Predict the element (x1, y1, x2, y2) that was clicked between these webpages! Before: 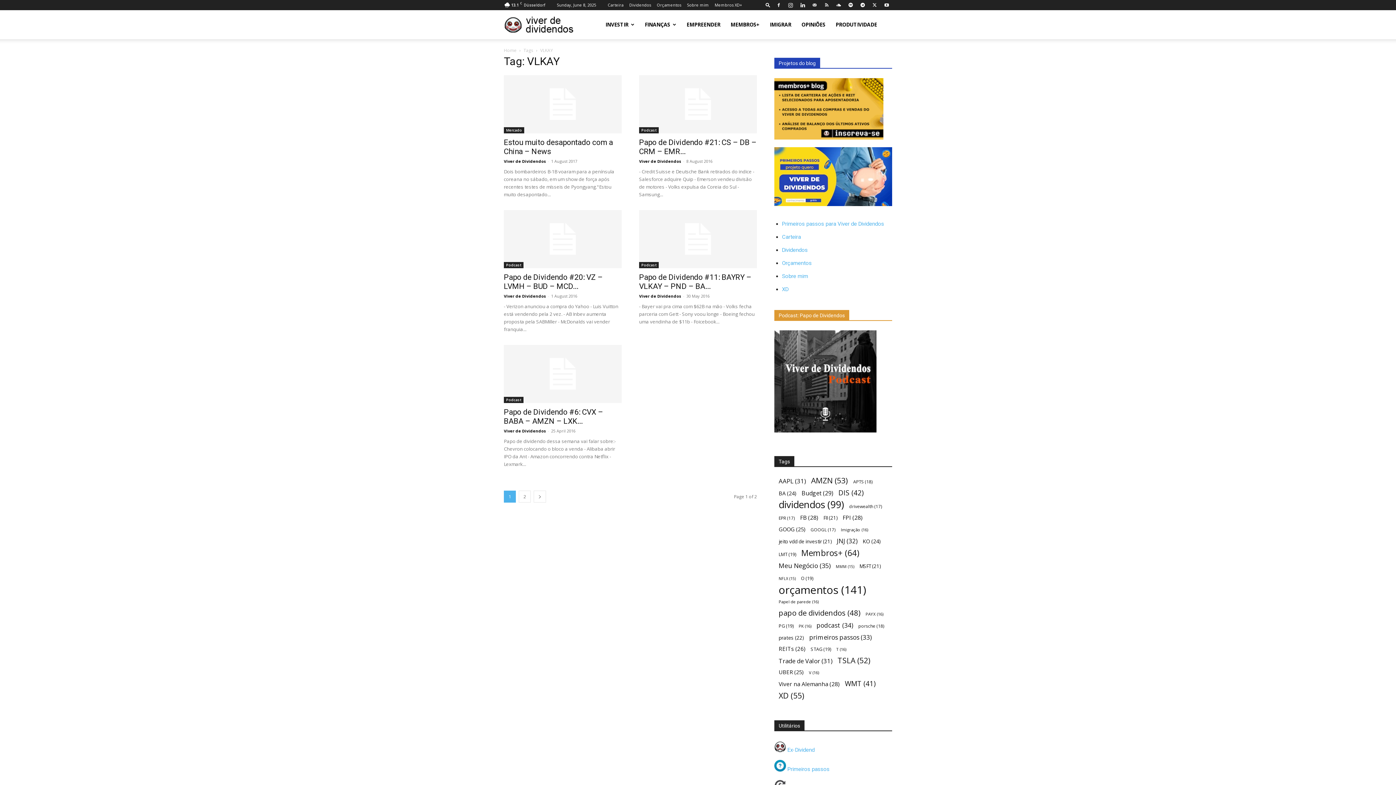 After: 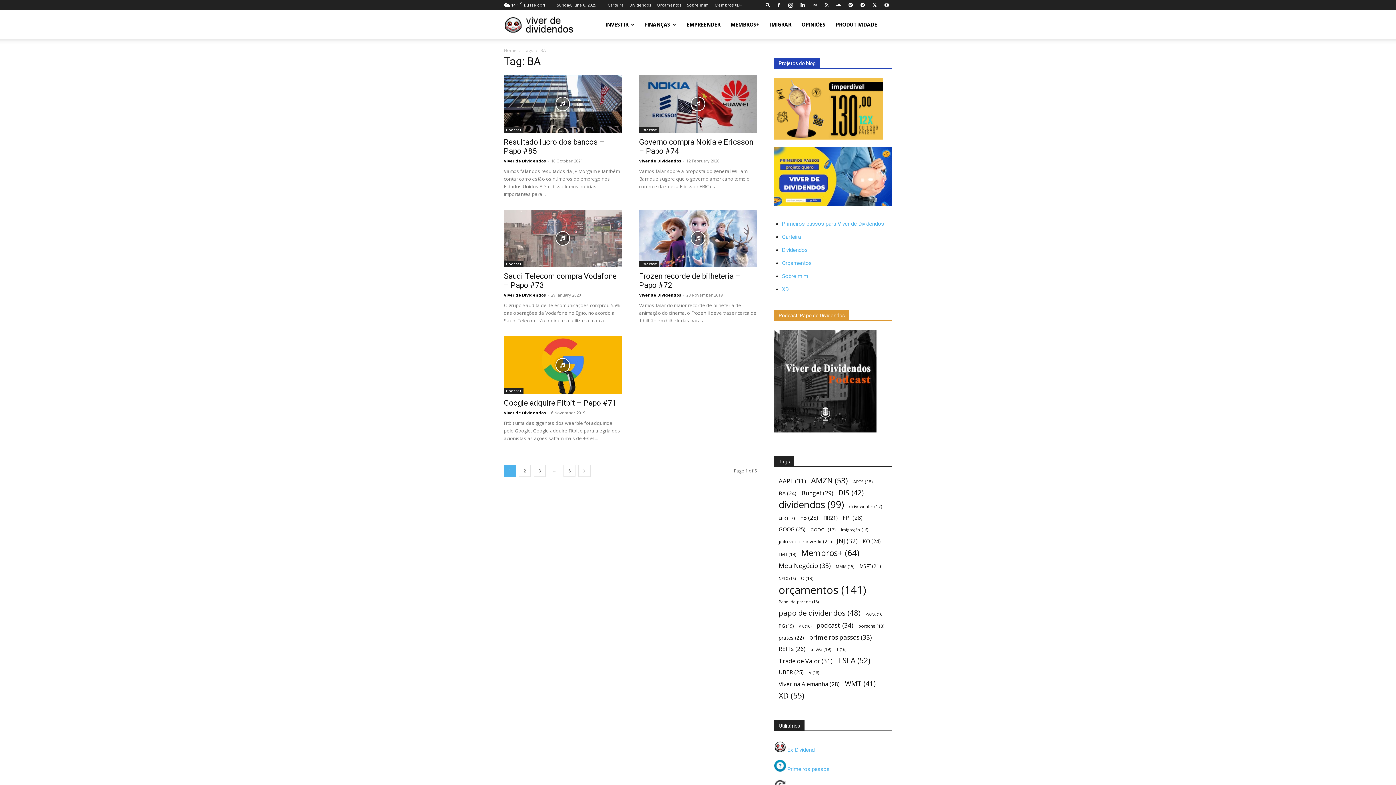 Action: bbox: (778, 489, 796, 497) label: BA (24 items)